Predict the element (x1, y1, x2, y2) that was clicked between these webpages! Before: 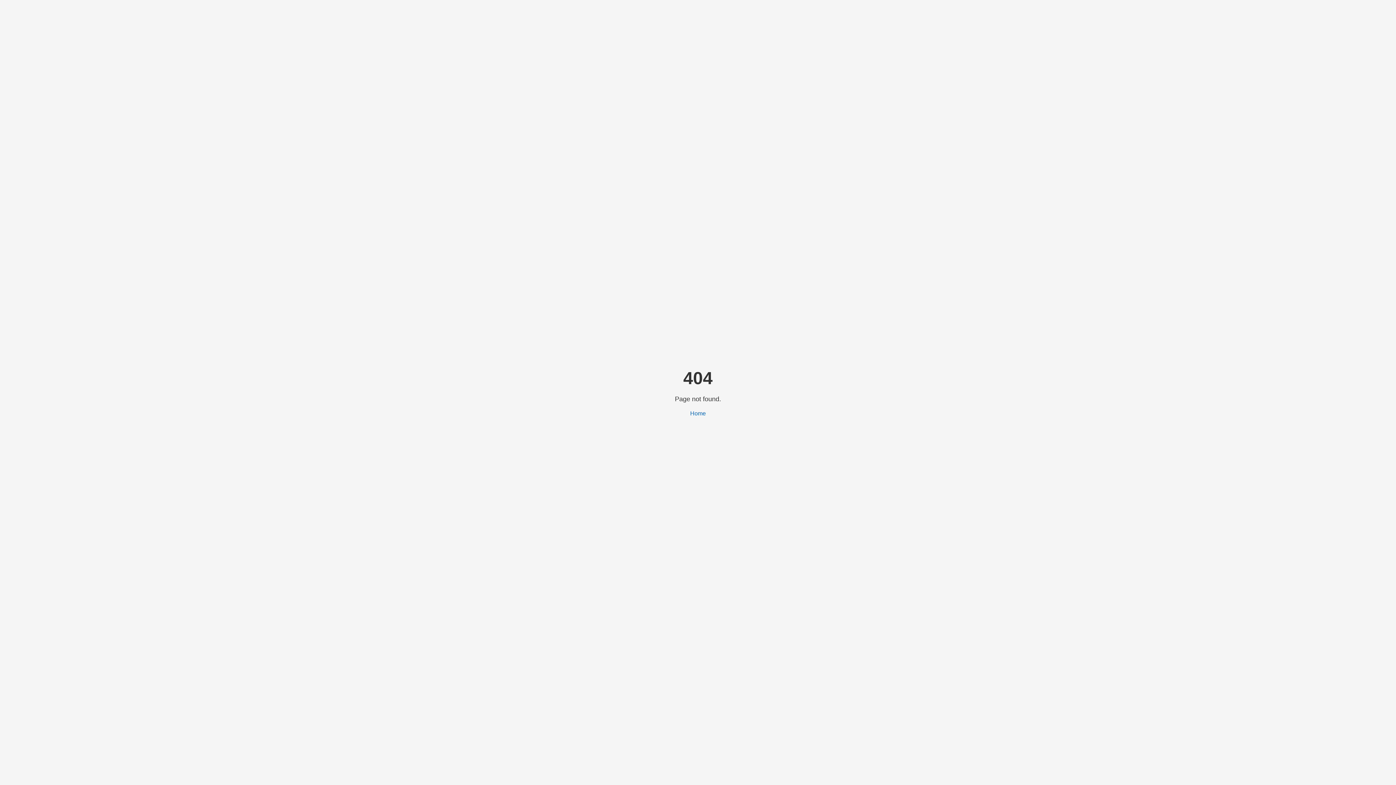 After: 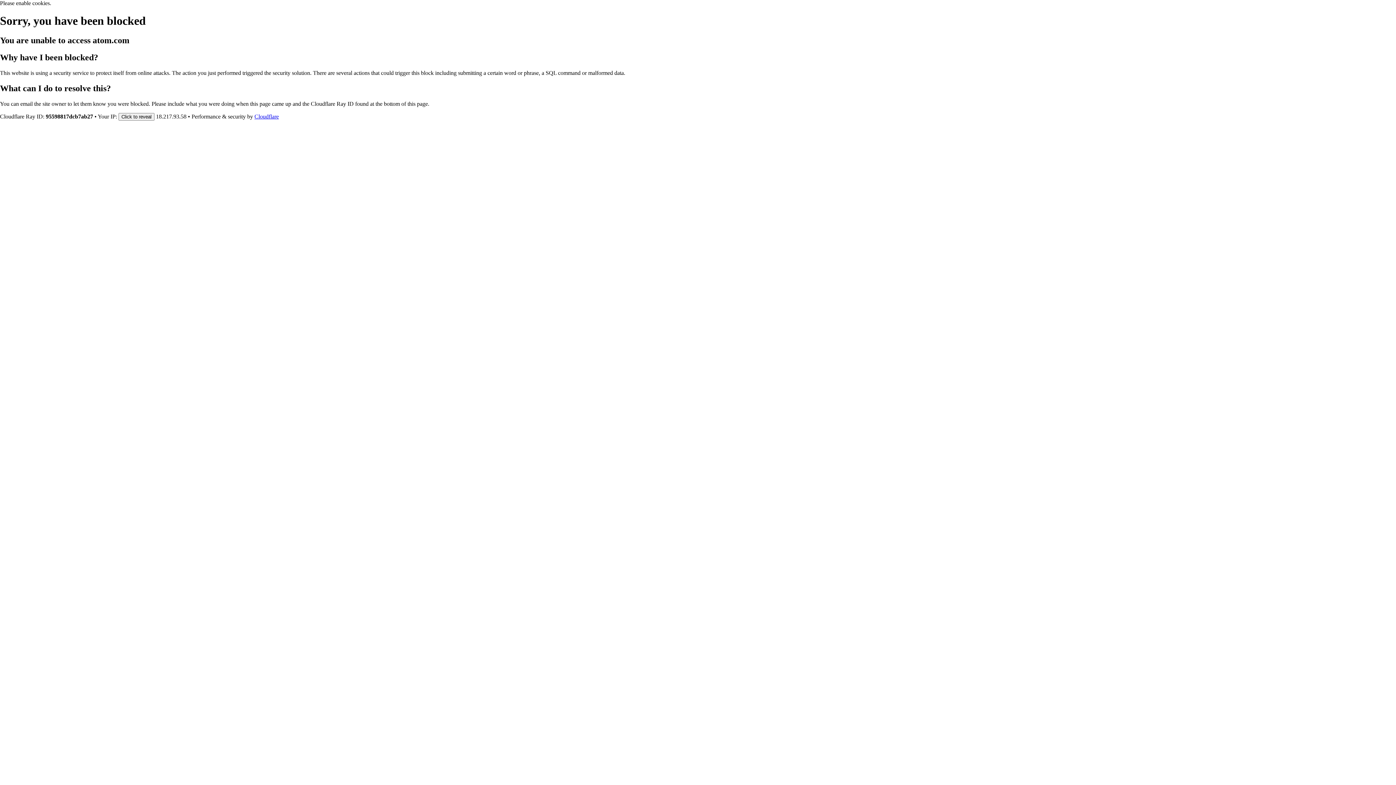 Action: bbox: (690, 410, 706, 416) label: Home